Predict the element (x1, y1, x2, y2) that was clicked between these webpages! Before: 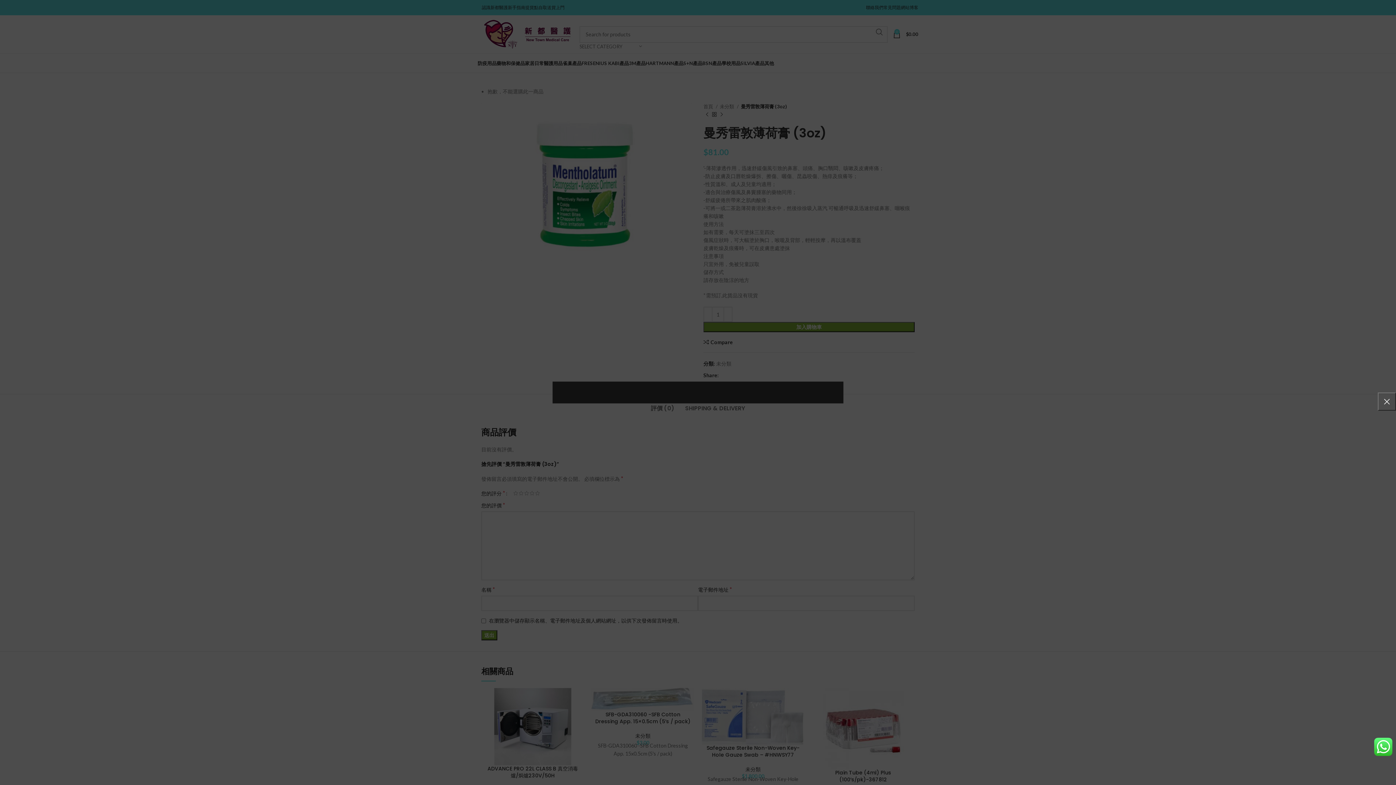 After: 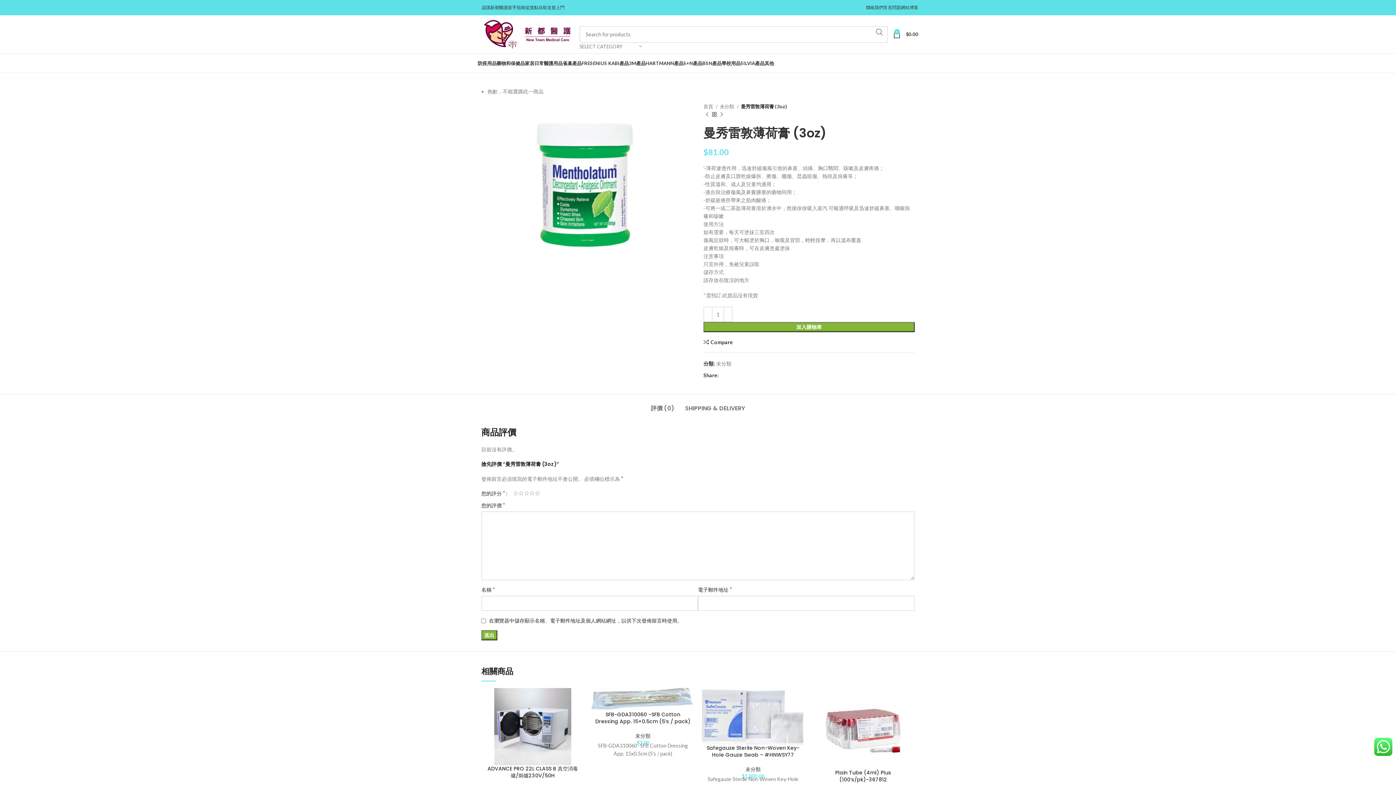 Action: label: × bbox: (1378, 392, 1396, 410)